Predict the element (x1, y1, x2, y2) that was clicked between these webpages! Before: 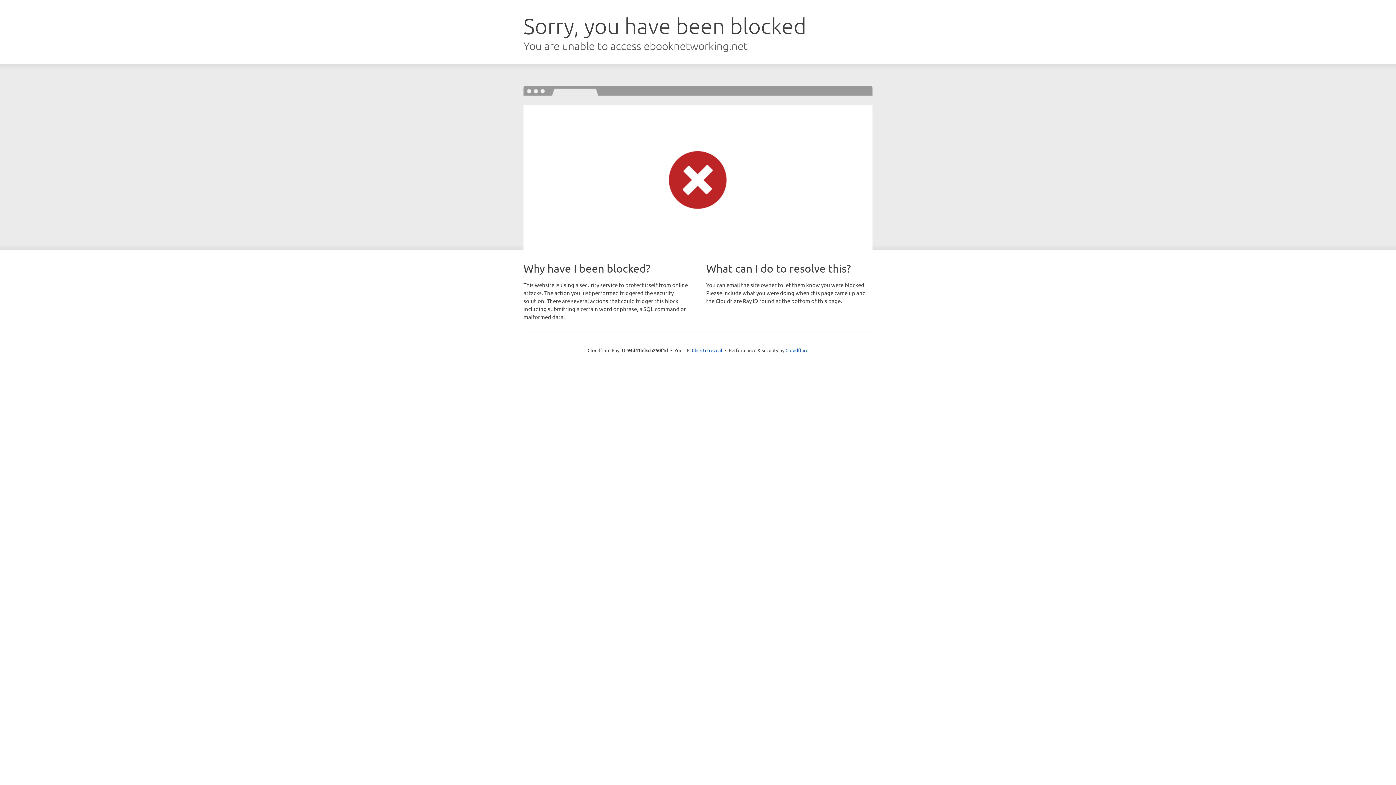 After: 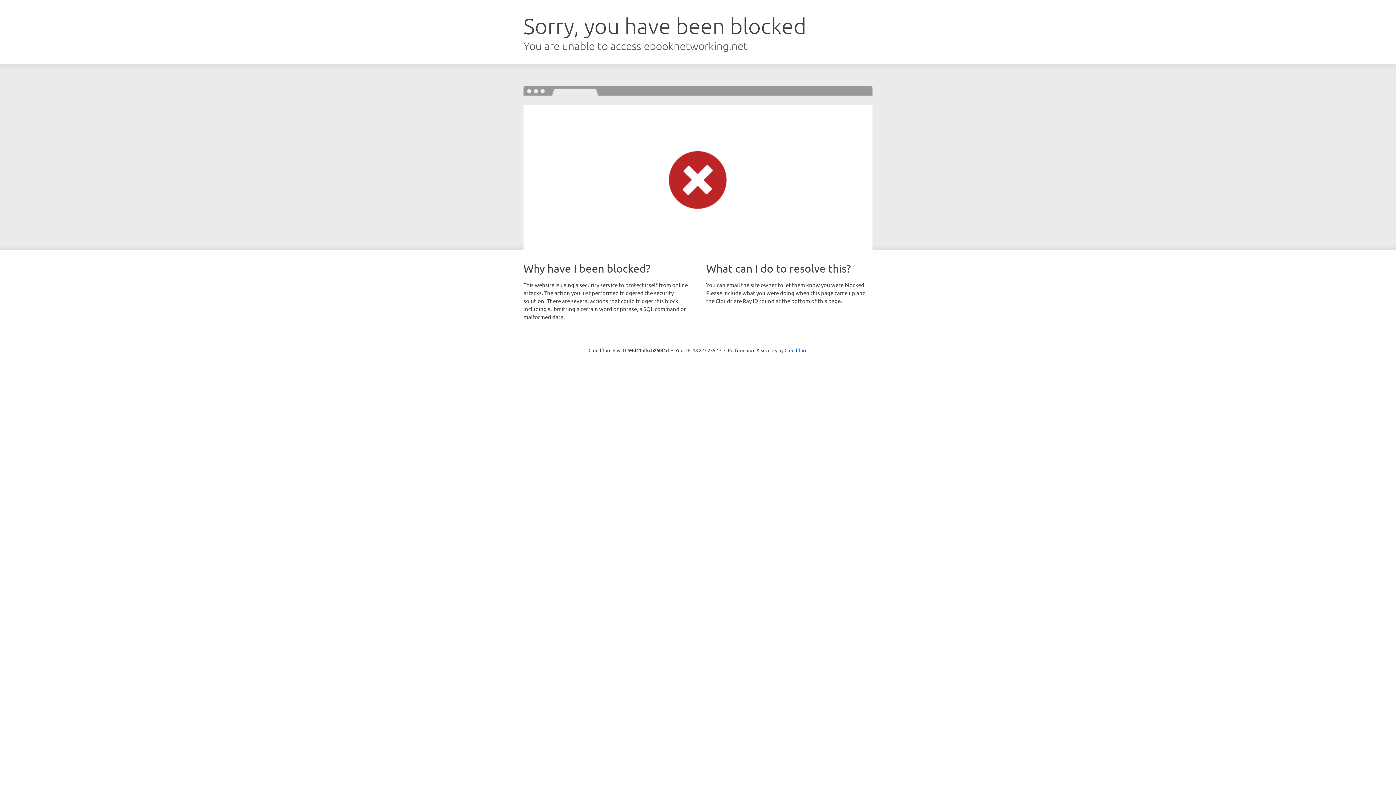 Action: label: Click to reveal bbox: (692, 346, 722, 353)